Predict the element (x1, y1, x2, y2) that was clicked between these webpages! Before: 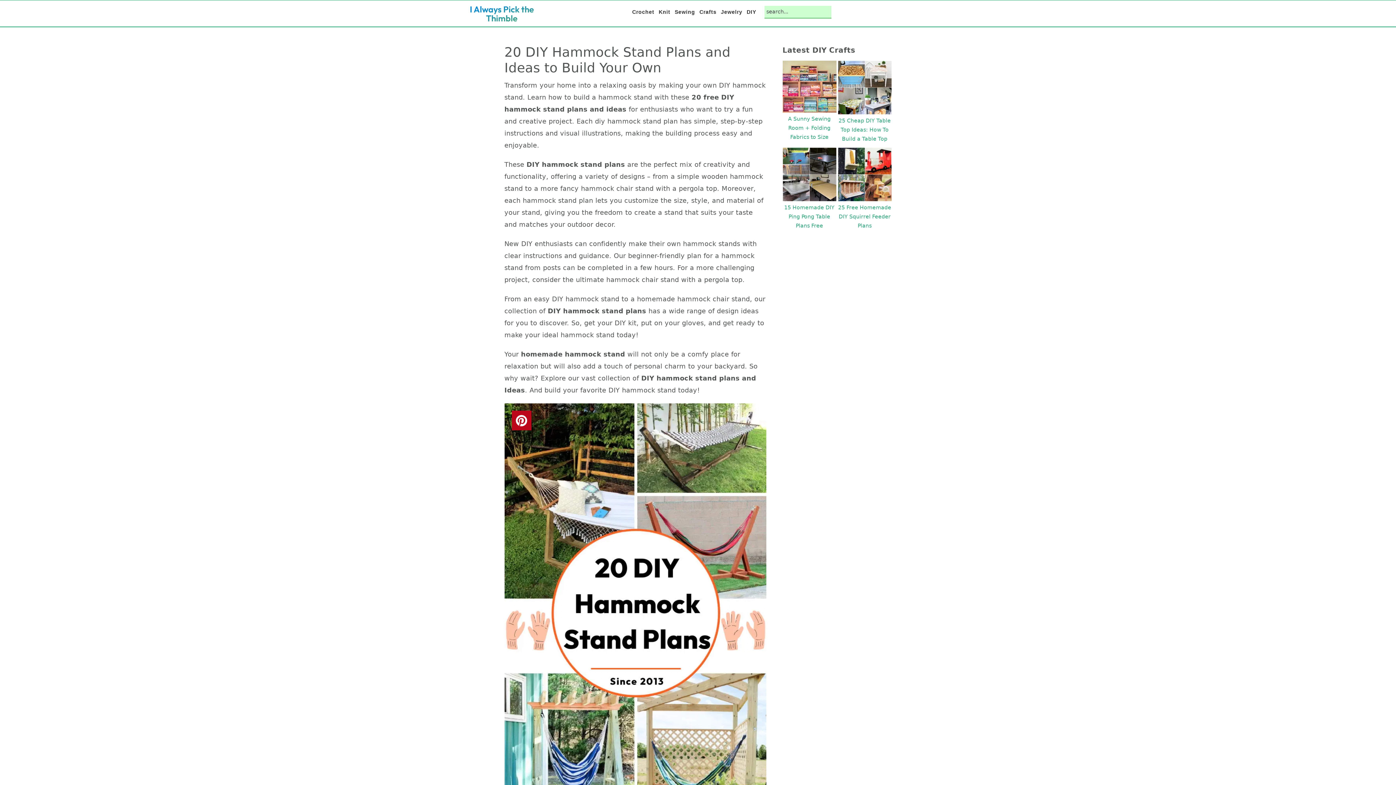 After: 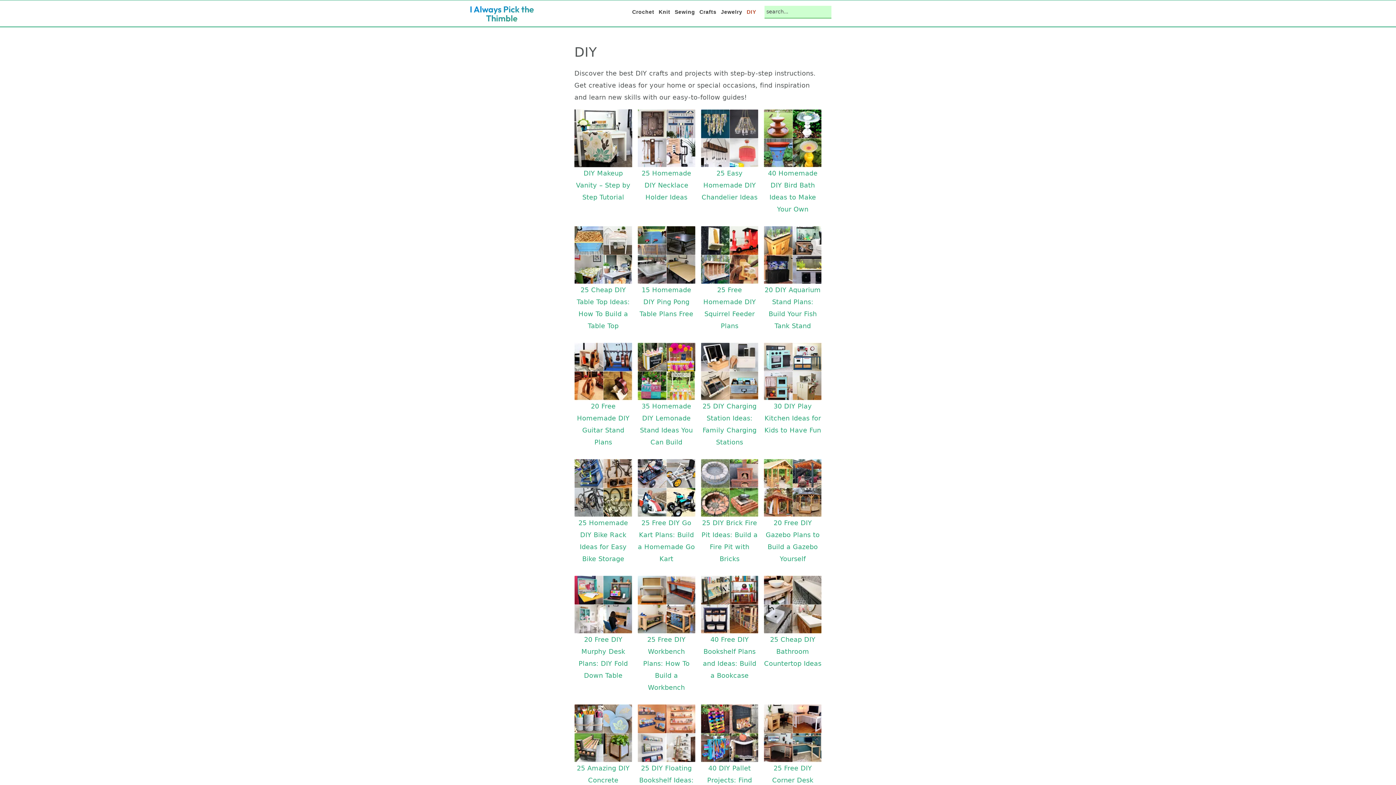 Action: label: DIY bbox: (744, 0, 758, 23)